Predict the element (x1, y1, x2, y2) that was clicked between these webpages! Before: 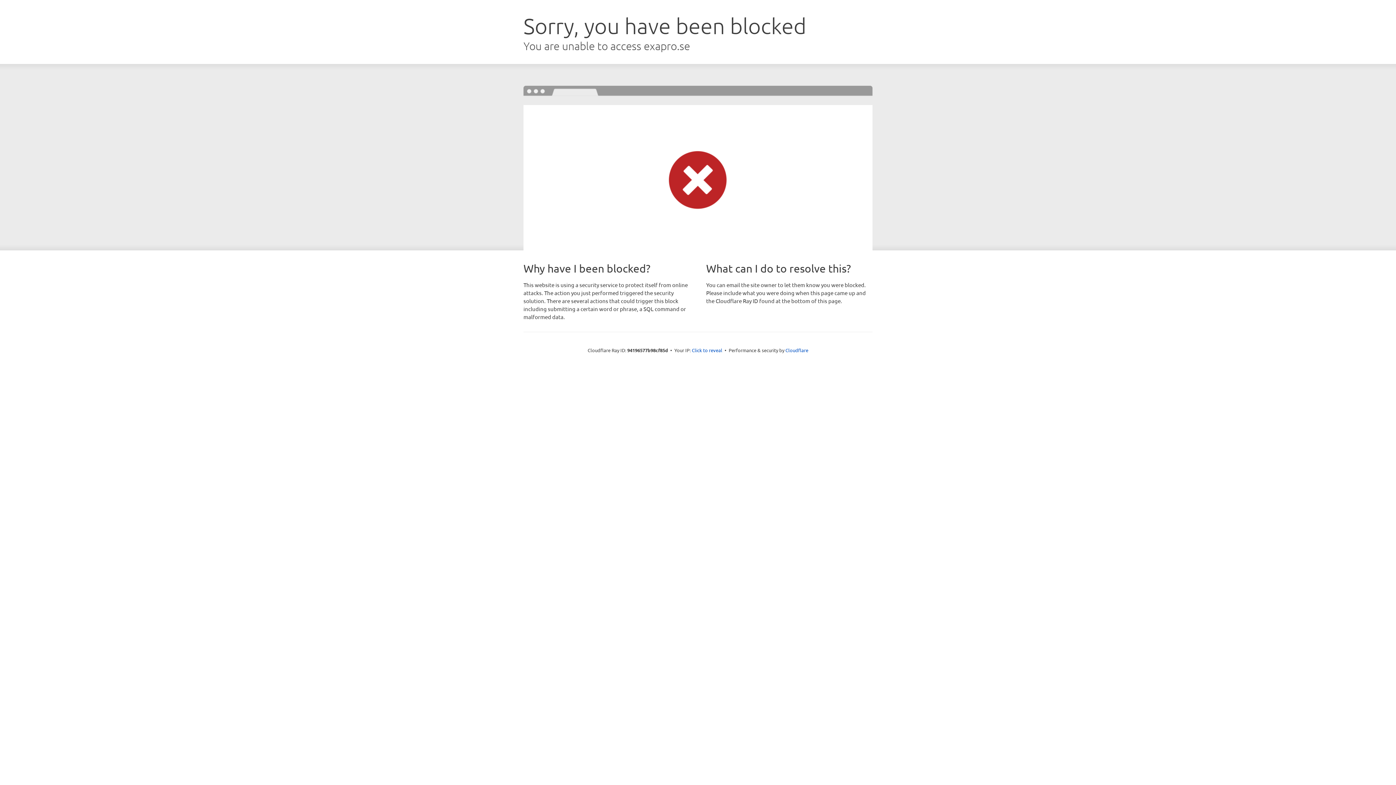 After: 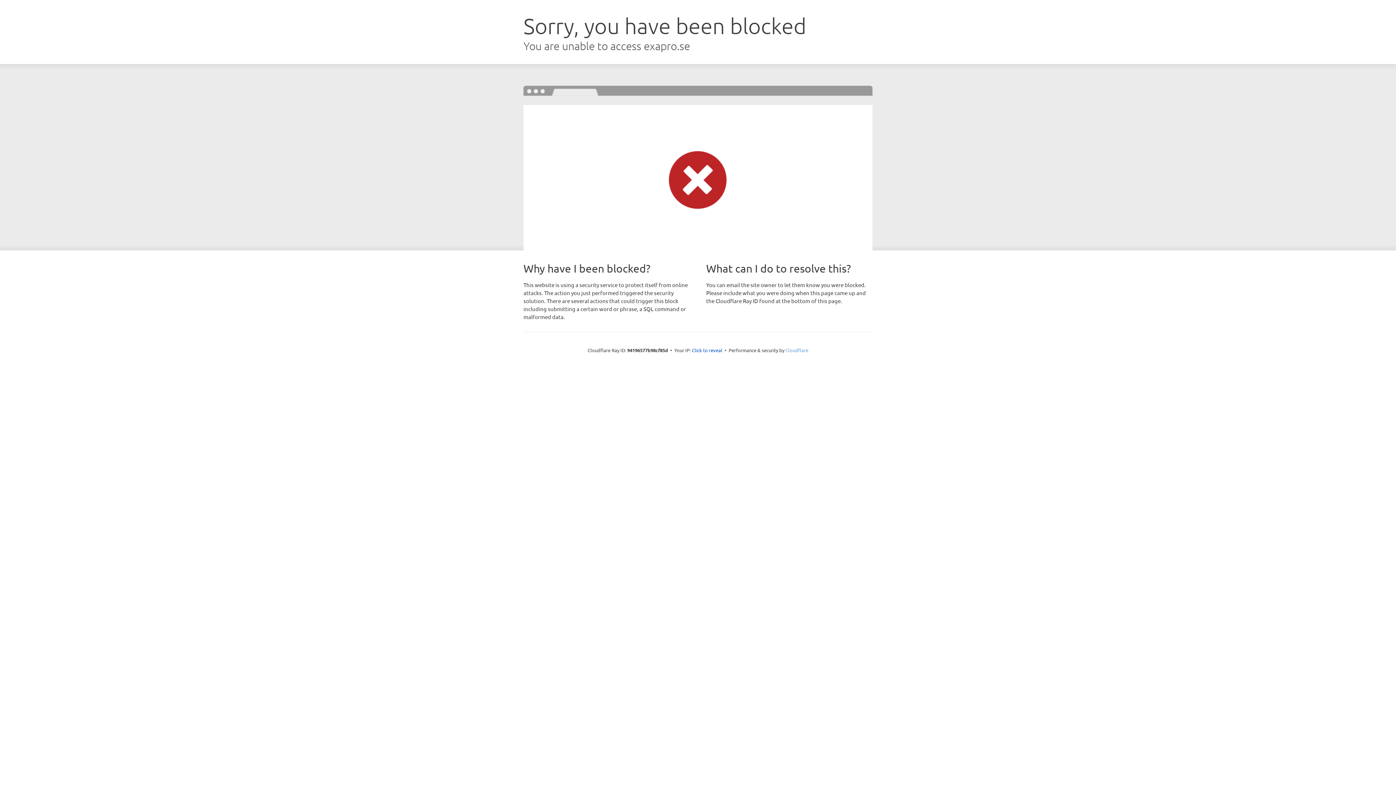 Action: bbox: (785, 347, 808, 353) label: Cloudflare